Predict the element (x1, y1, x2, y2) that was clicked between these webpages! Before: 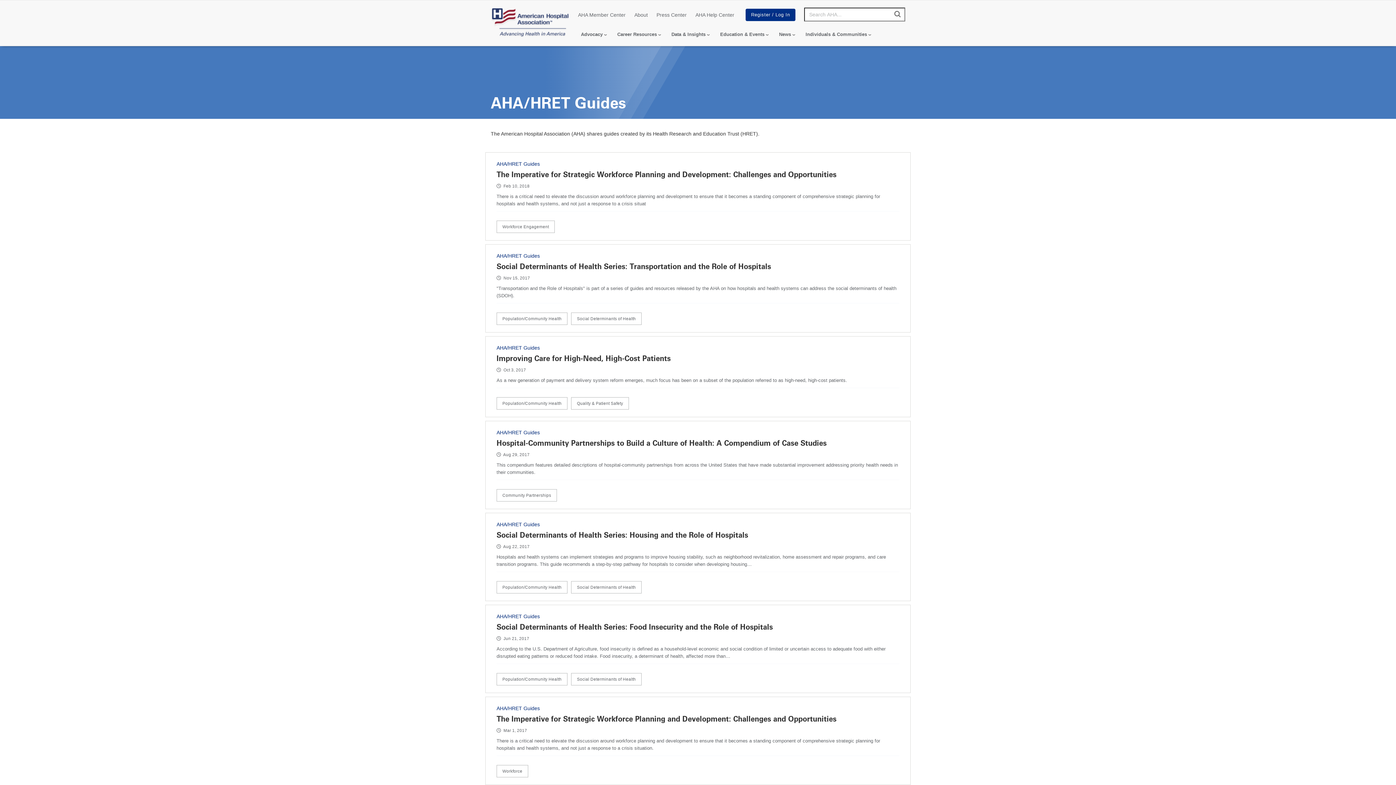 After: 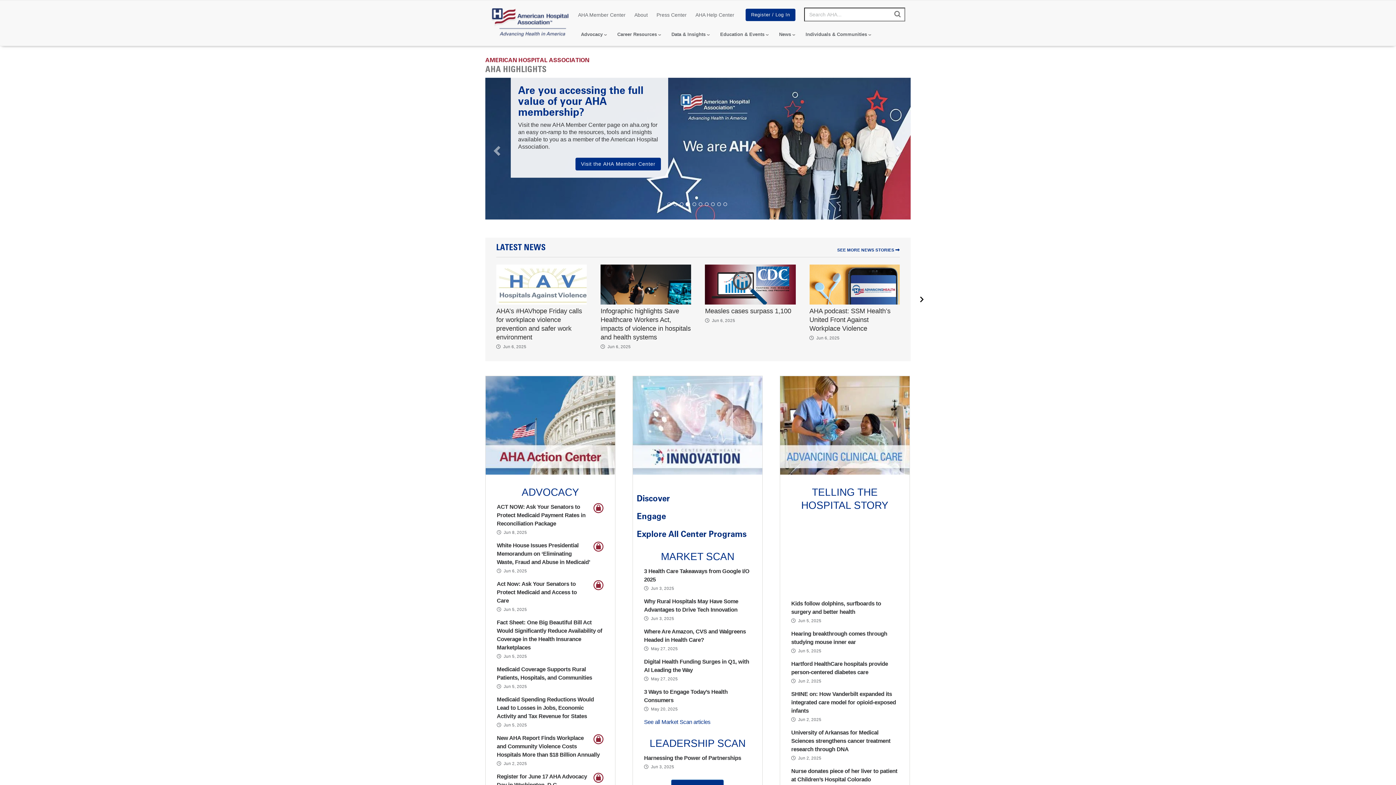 Action: bbox: (490, 4, 569, 41)